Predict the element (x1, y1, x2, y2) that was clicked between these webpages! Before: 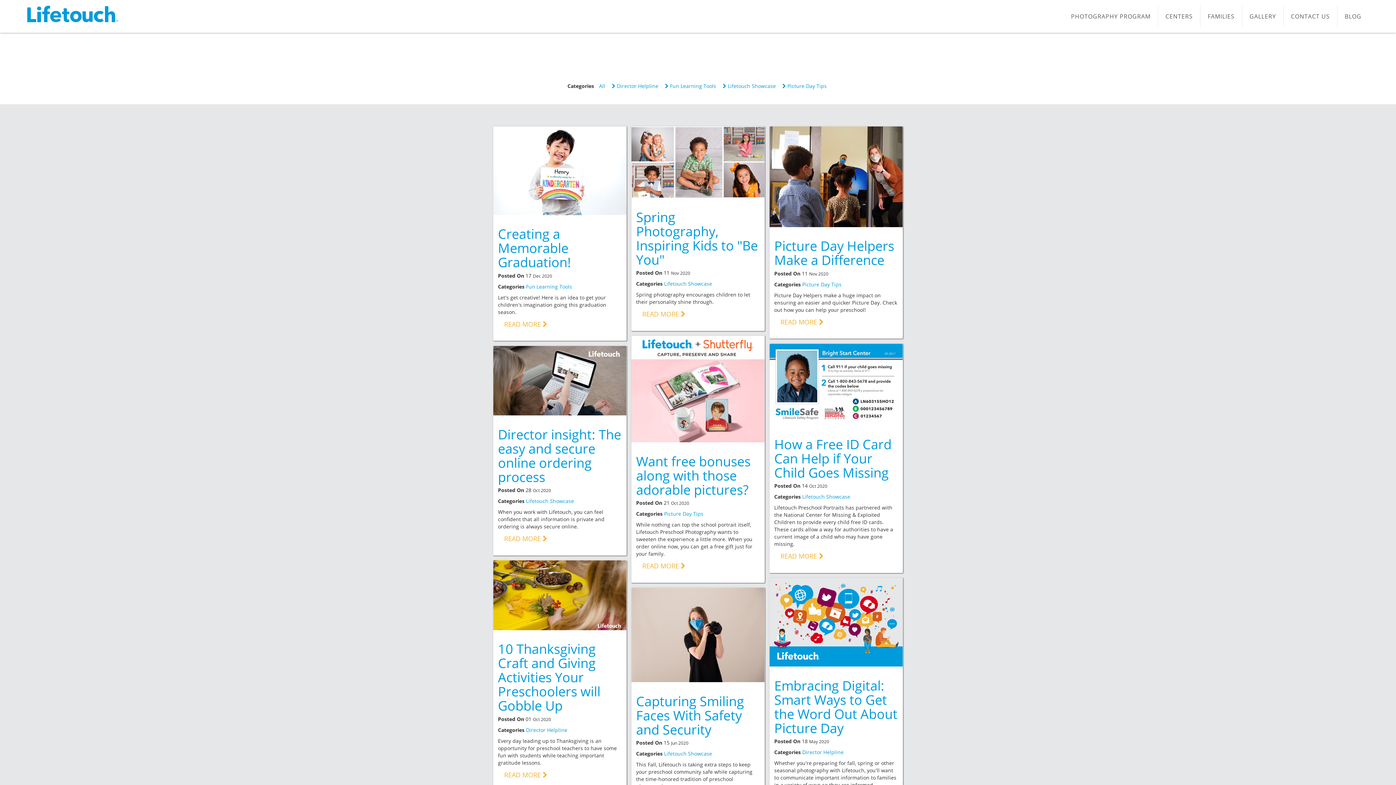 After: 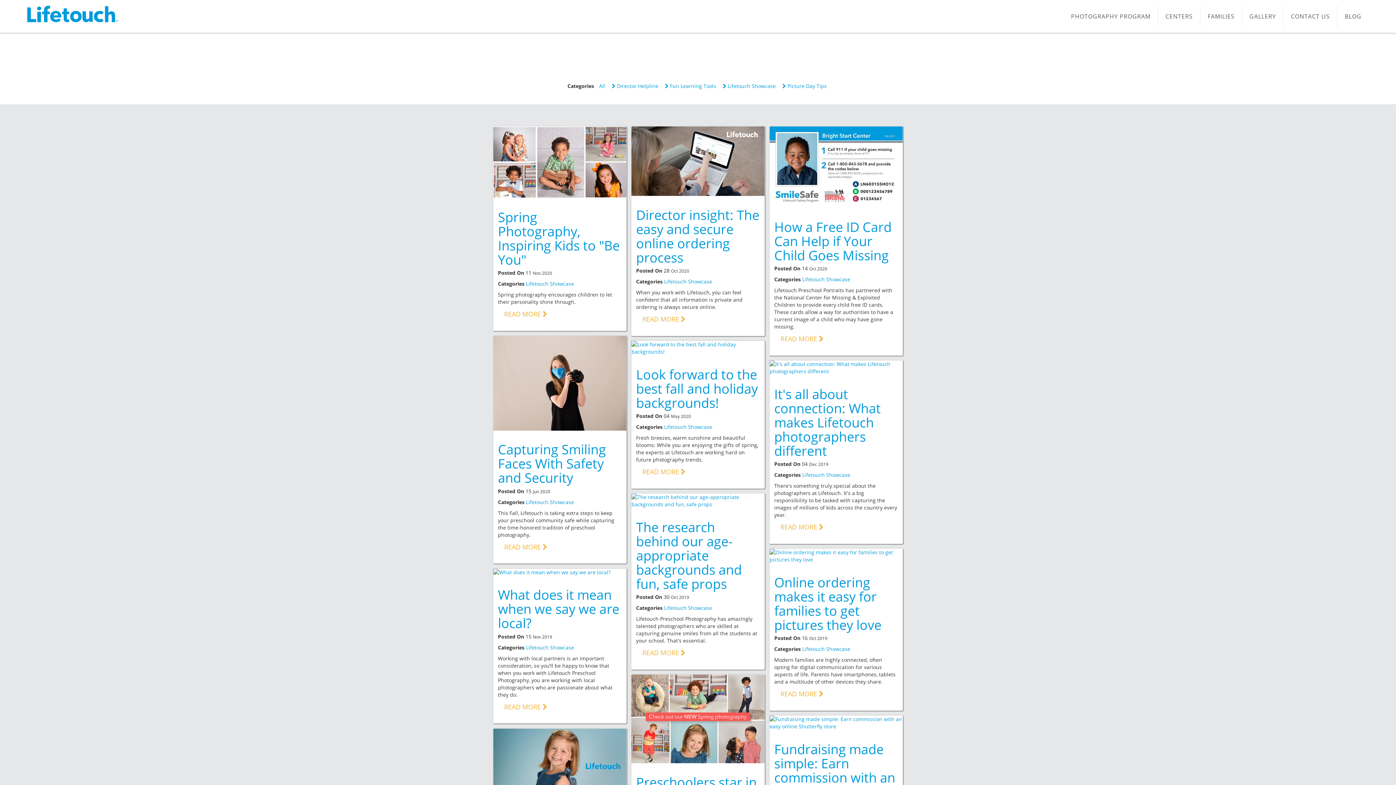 Action: bbox: (664, 280, 712, 287) label: Lifetouch Showcase